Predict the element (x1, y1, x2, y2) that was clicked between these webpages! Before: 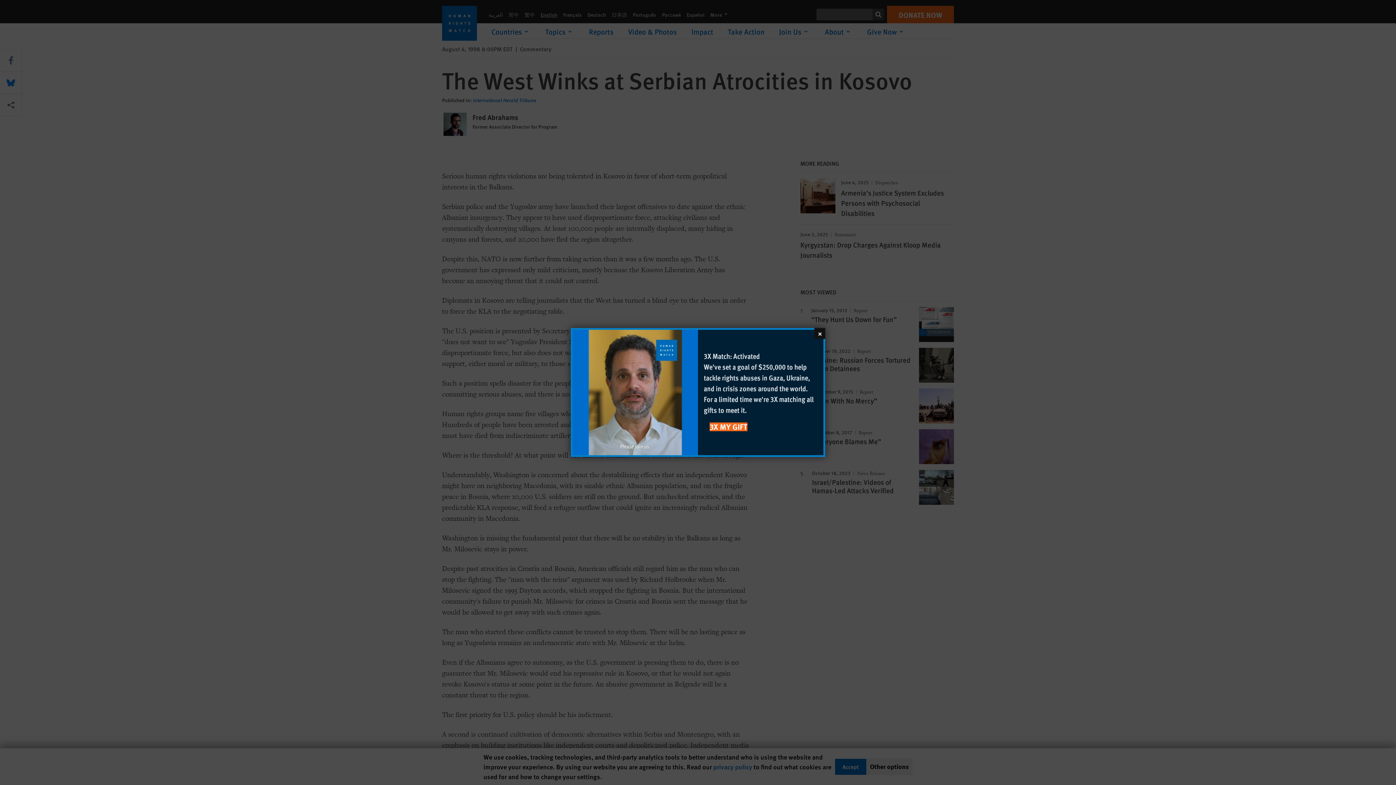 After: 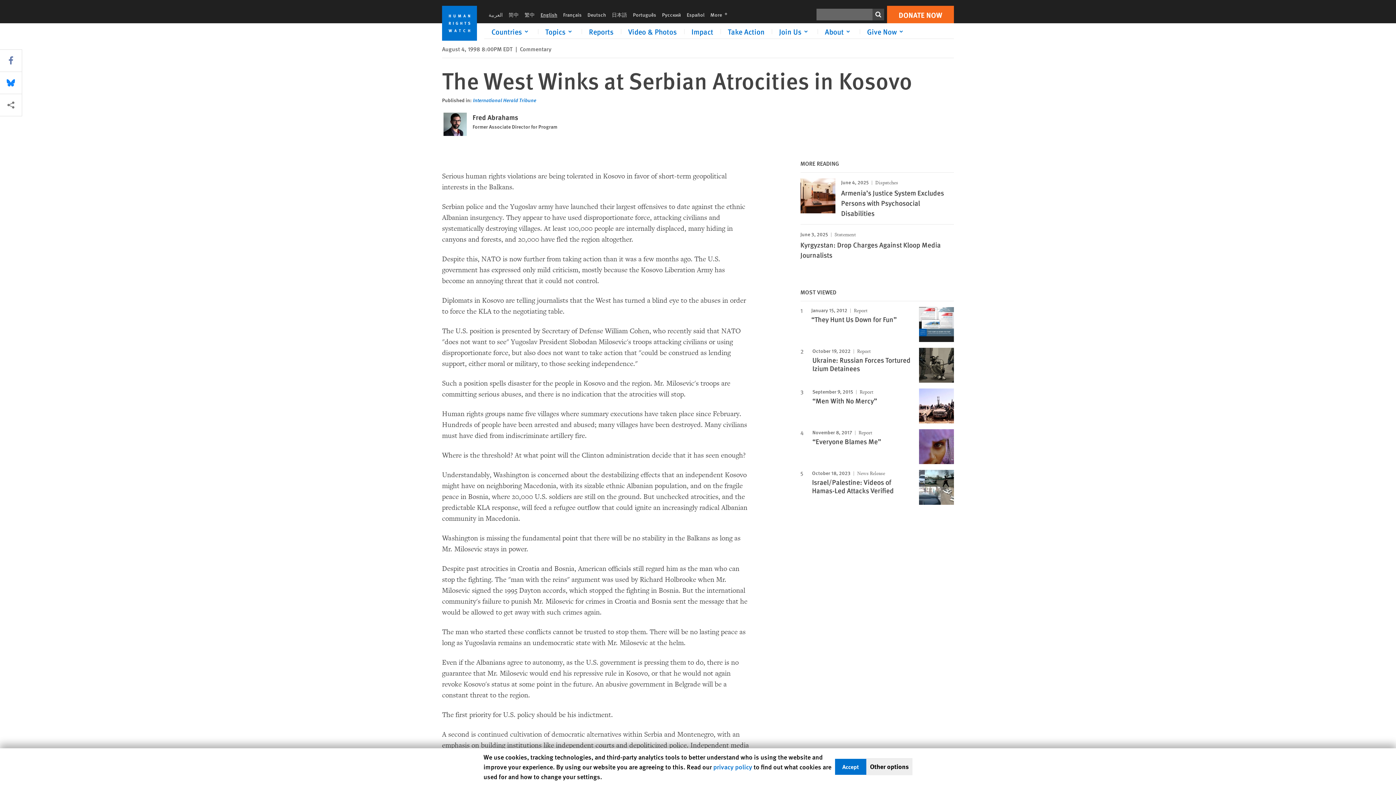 Action: bbox: (814, 328, 825, 339) label: Close